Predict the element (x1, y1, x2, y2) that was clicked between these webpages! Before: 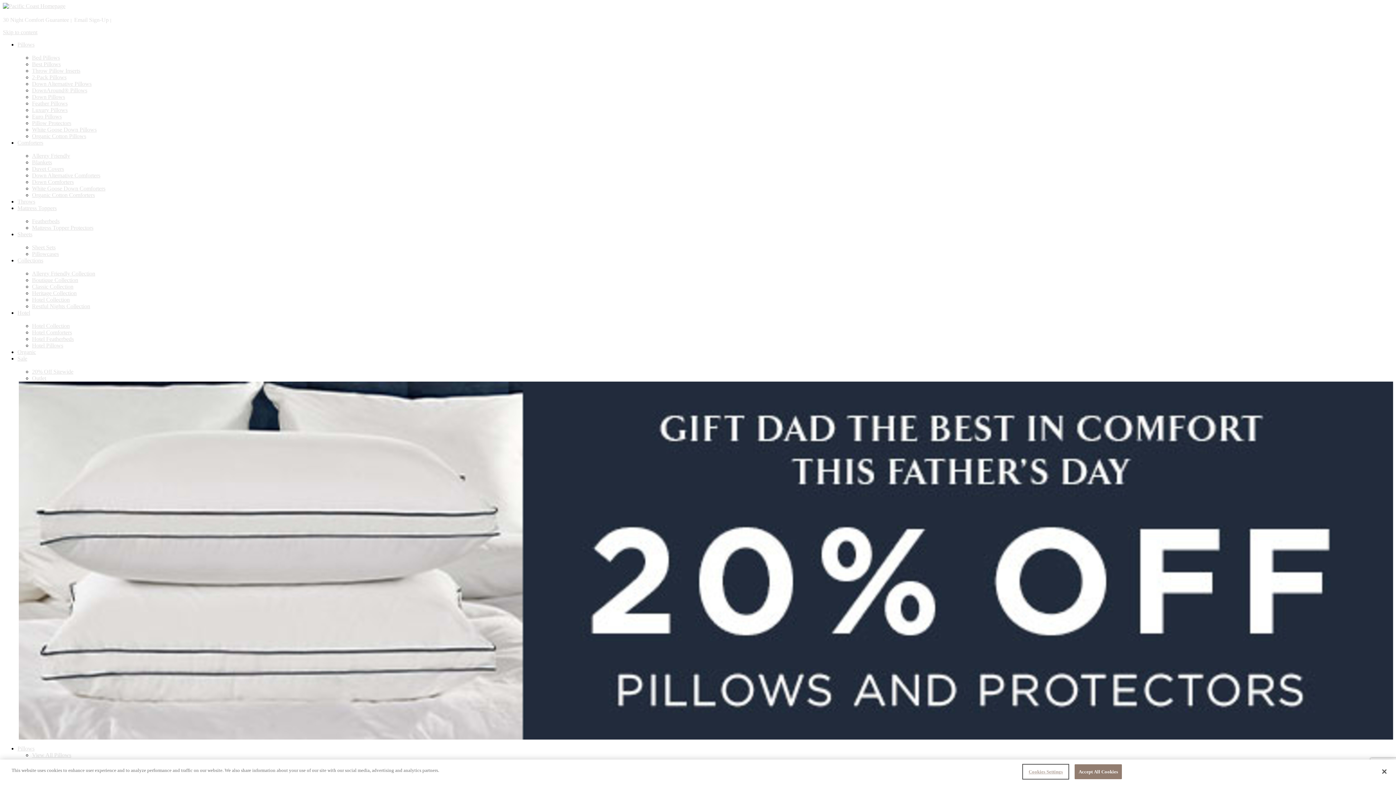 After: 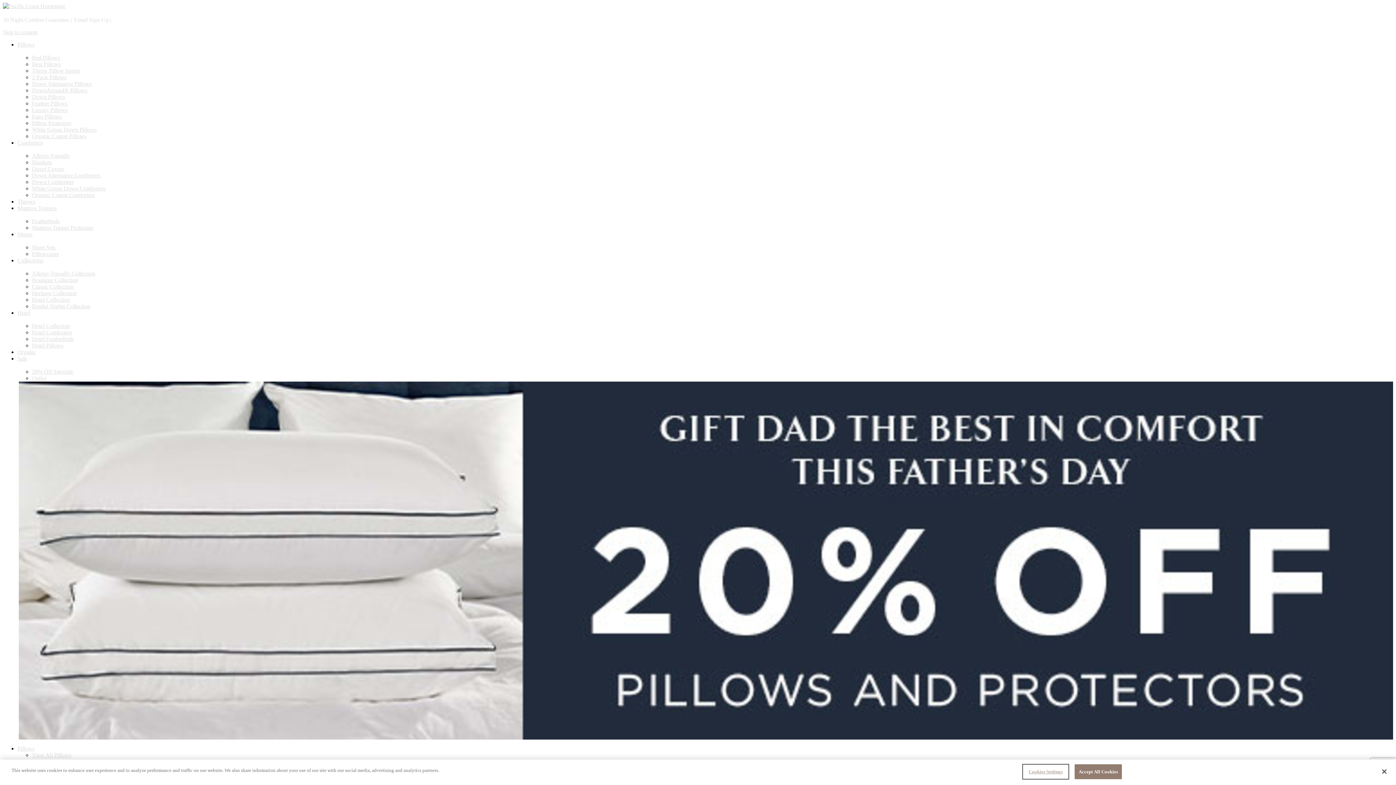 Action: label: Comforters bbox: (17, 139, 43, 145)